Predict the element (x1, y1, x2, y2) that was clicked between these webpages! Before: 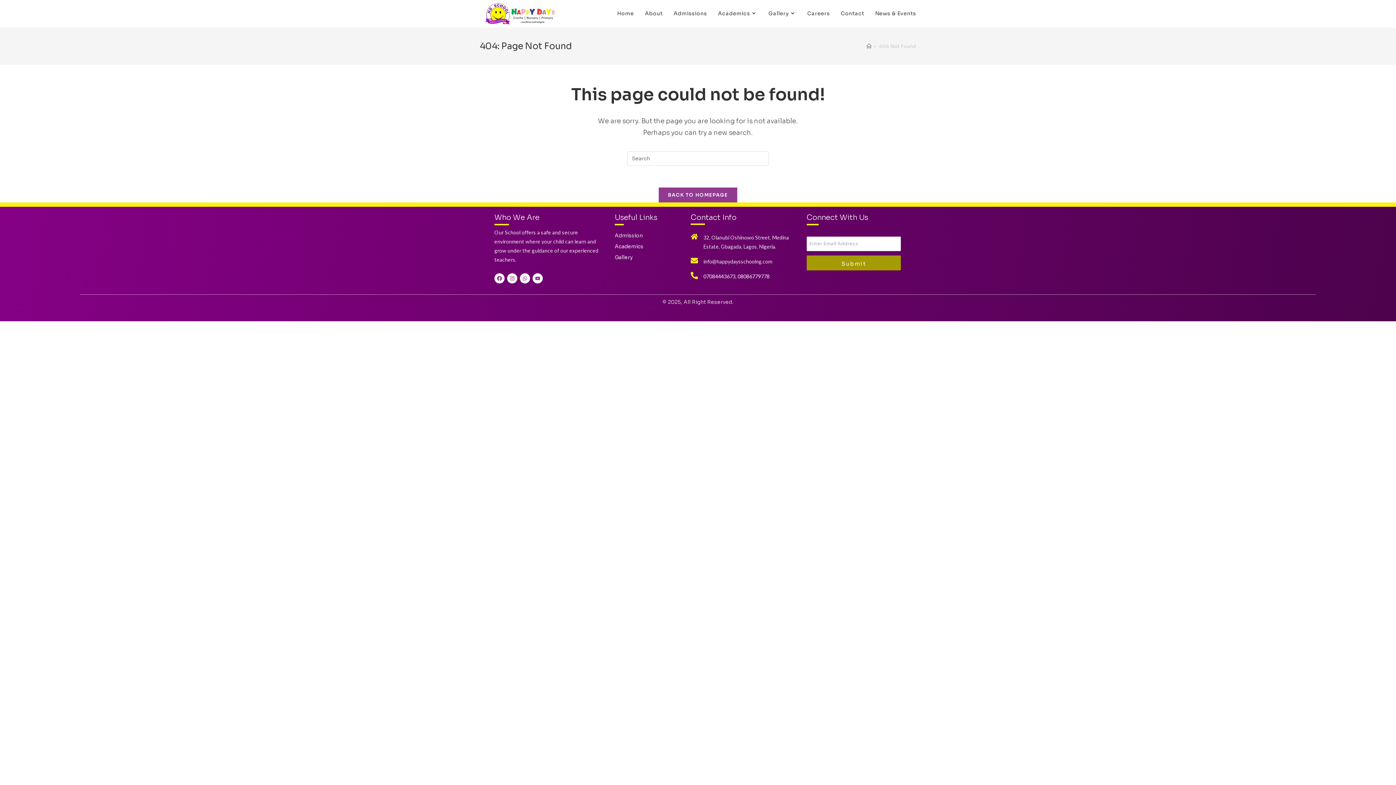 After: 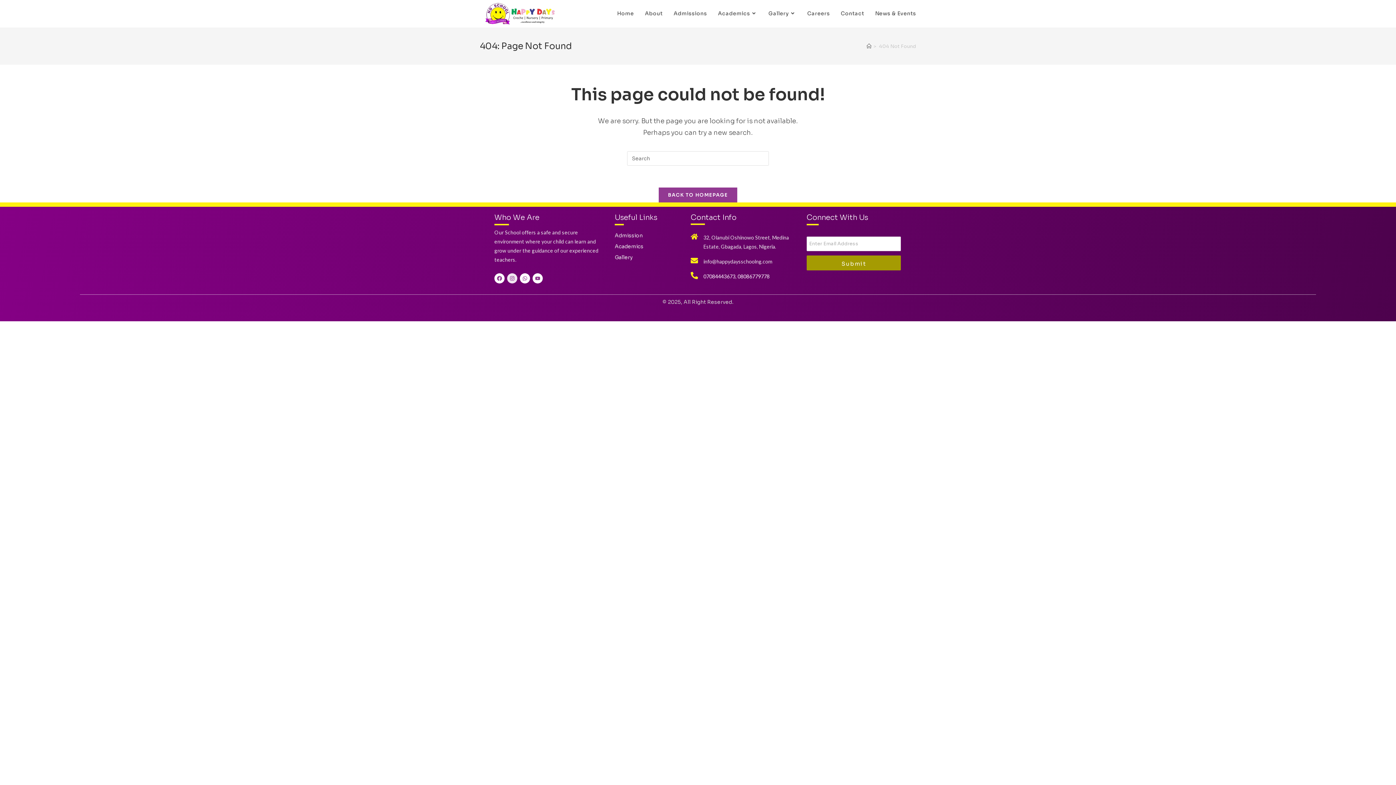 Action: label: Instagram bbox: (507, 273, 517, 283)